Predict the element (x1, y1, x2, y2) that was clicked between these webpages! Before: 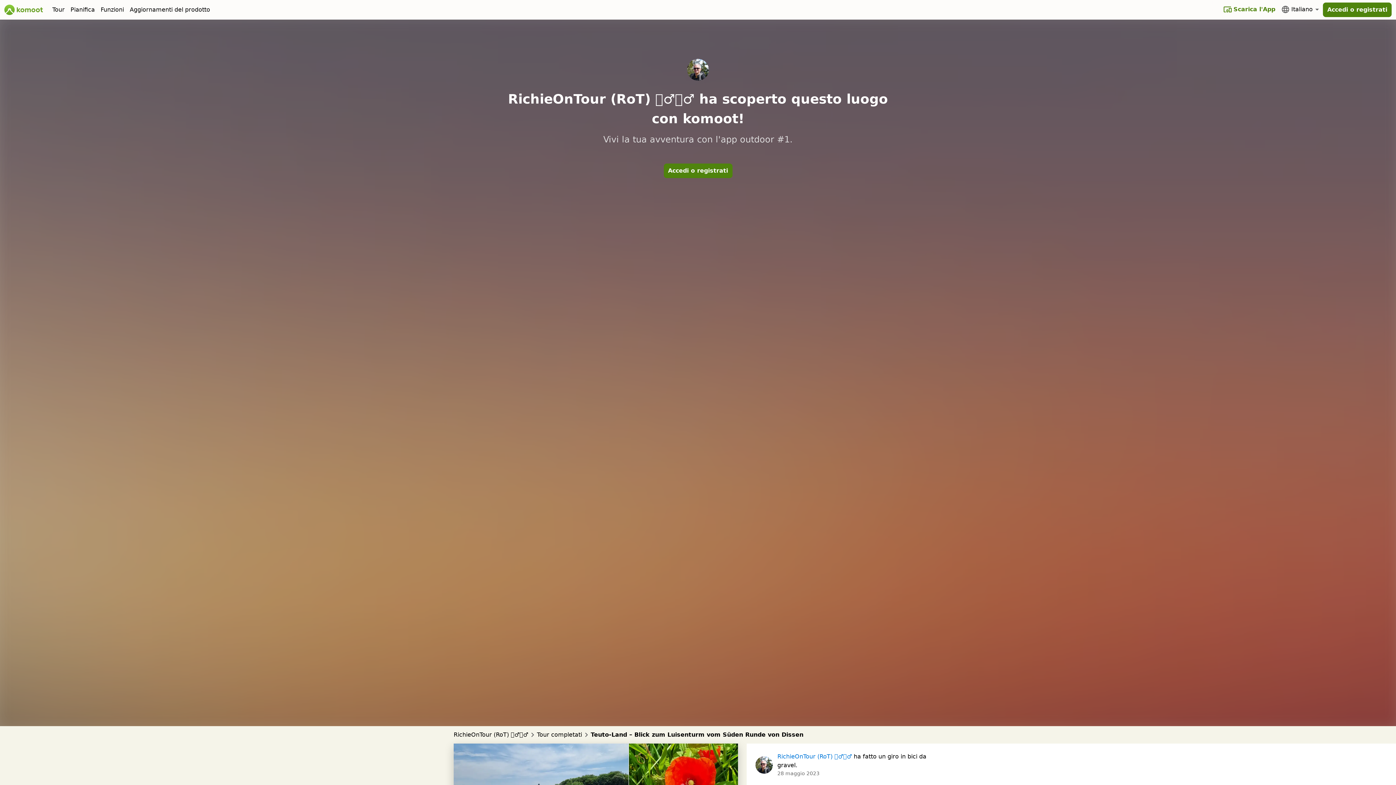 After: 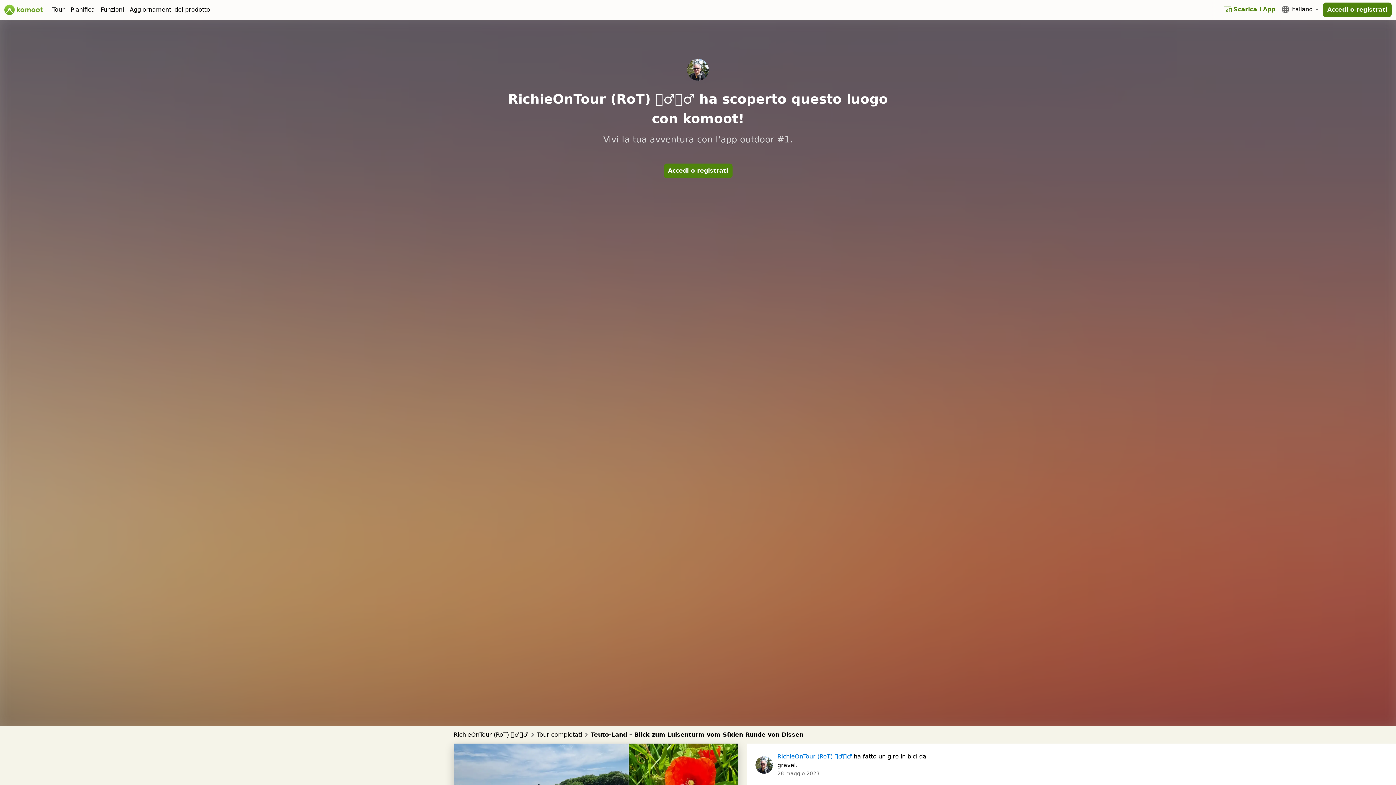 Action: bbox: (1278, 3, 1323, 15) label: Italiano